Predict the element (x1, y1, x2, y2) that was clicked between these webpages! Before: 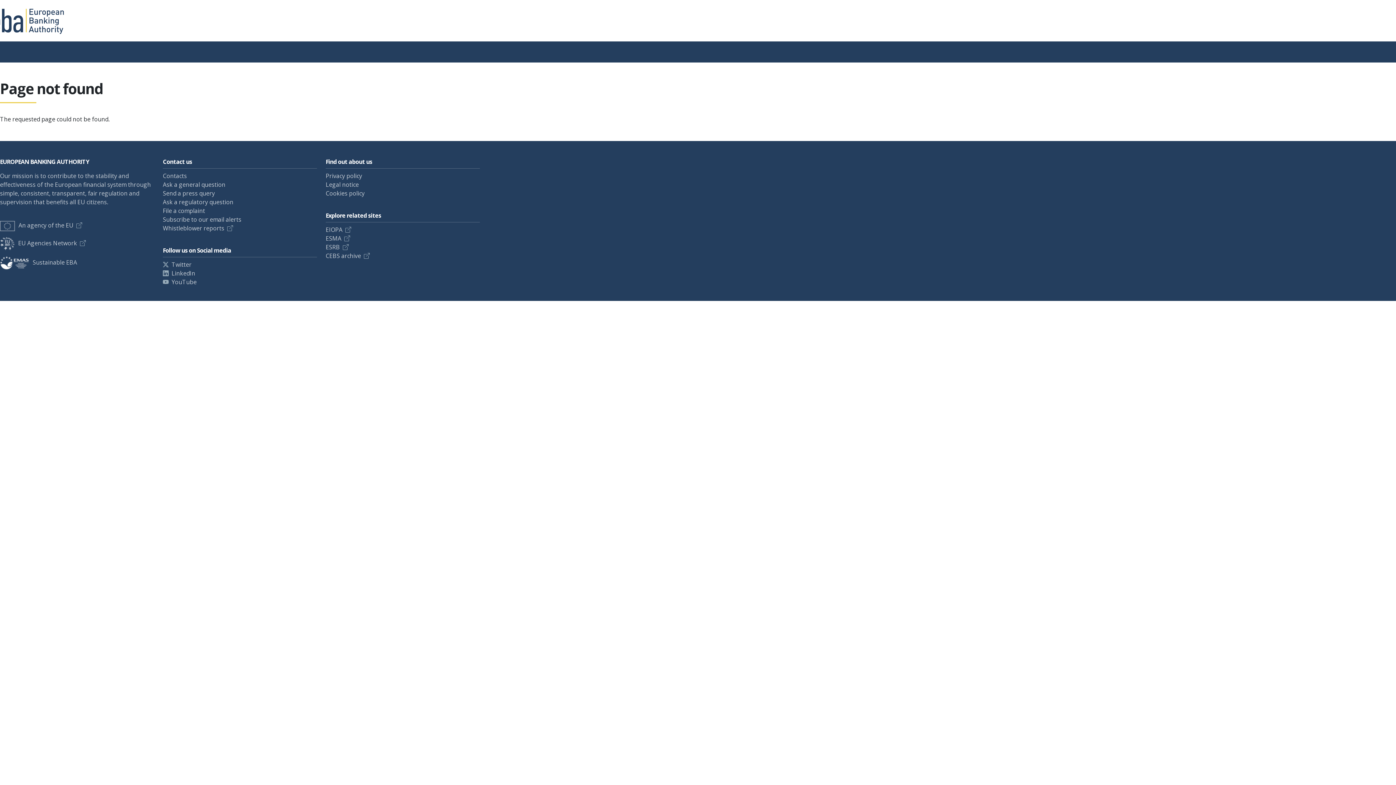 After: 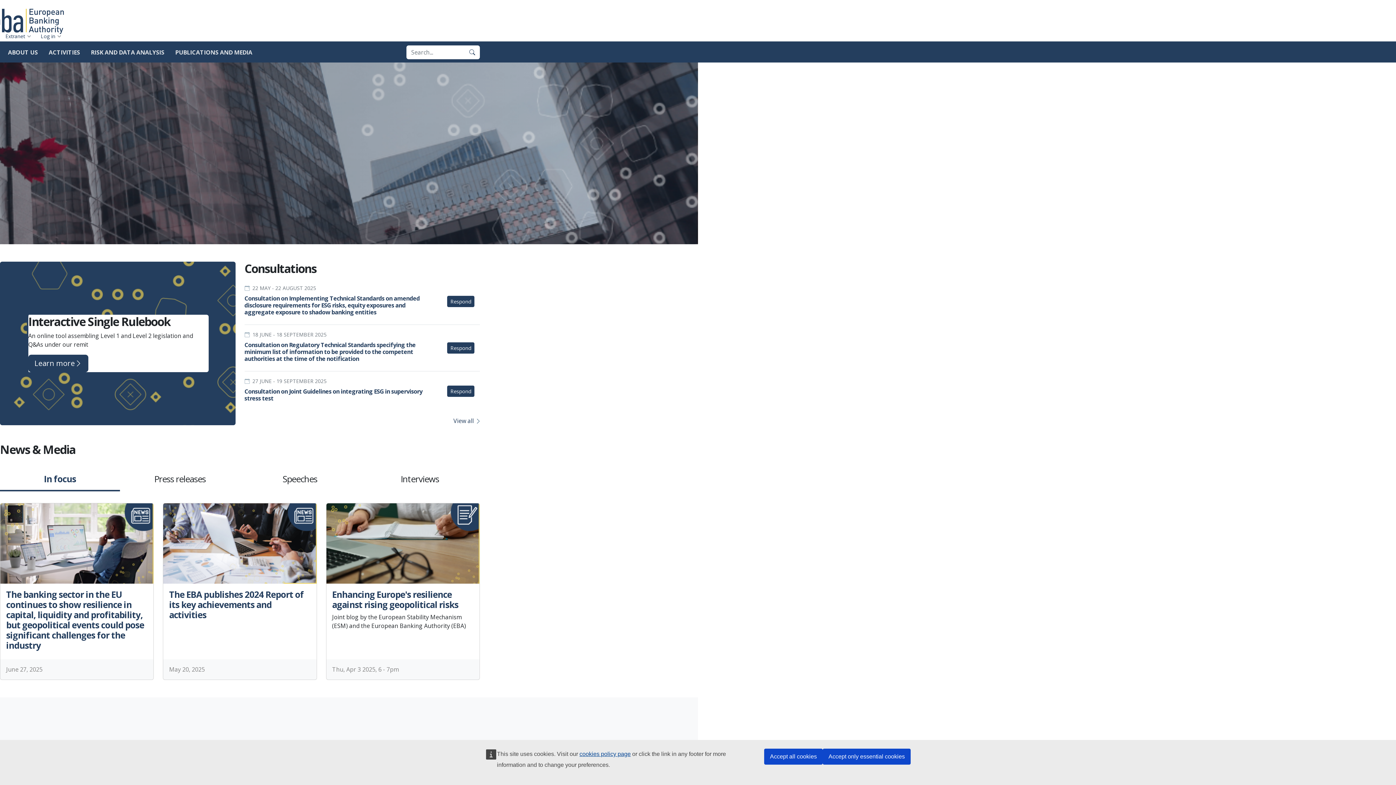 Action: bbox: (162, 215, 241, 223) label: Subscribe to our email alerts